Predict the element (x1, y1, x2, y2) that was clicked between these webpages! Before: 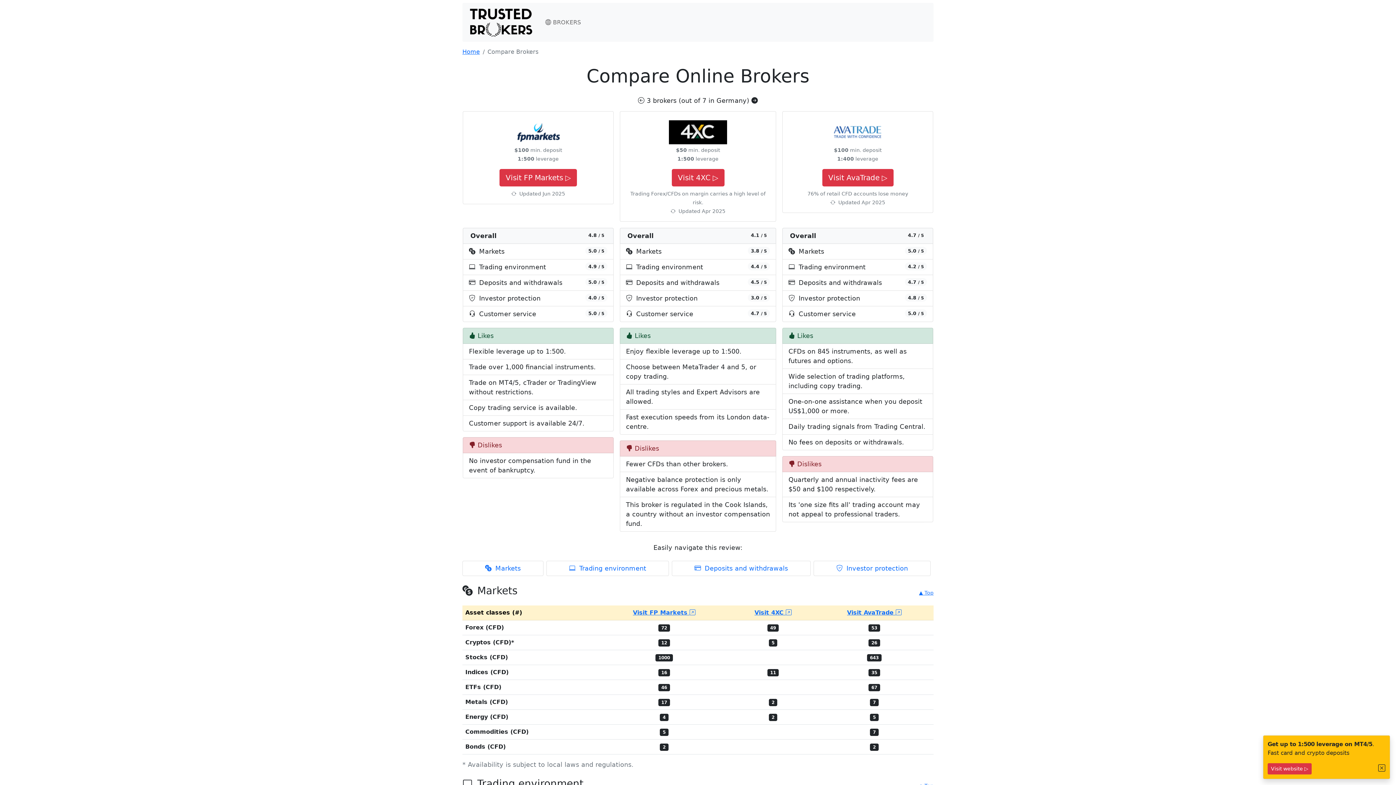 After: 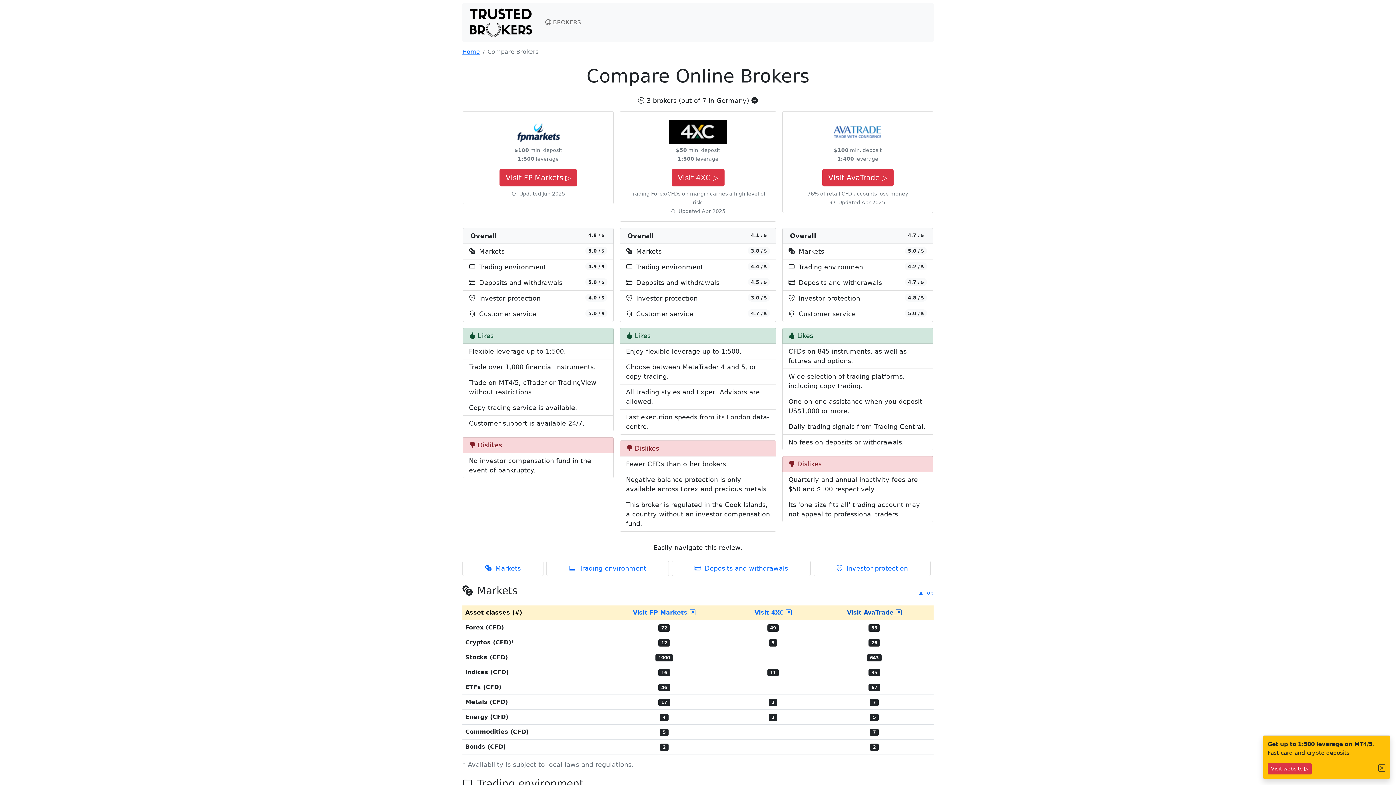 Action: bbox: (847, 609, 901, 616) label: Visit AvaTrade 